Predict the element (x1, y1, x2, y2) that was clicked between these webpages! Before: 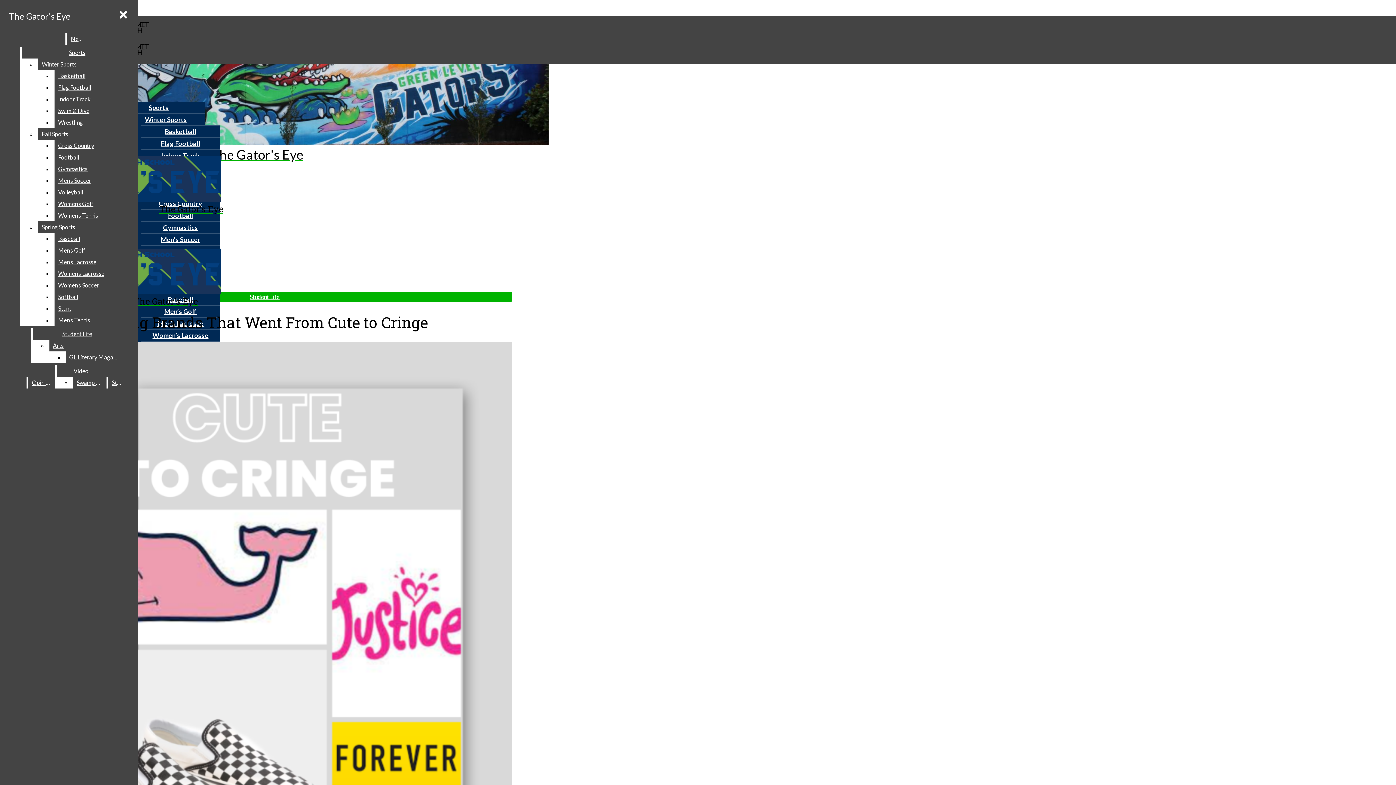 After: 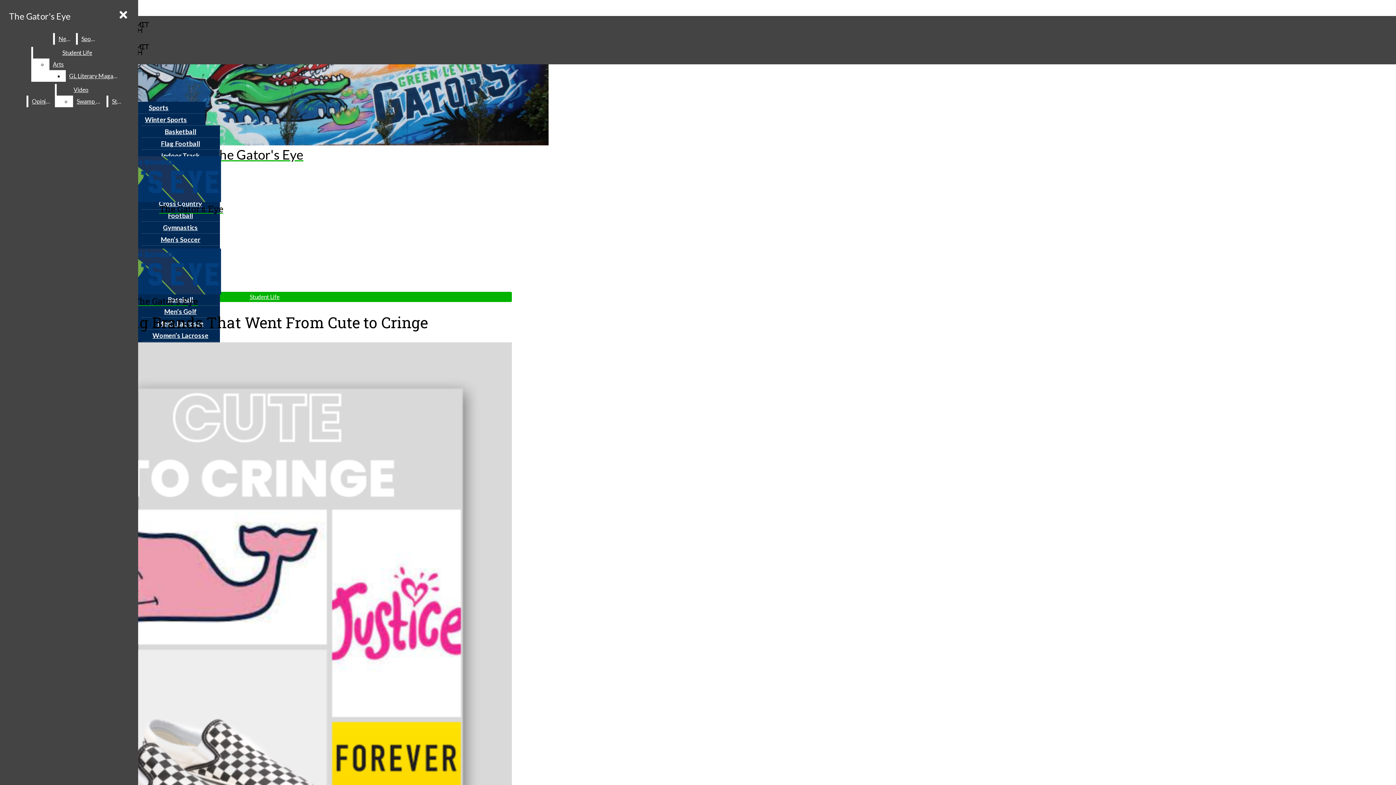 Action: bbox: (54, 256, 132, 268) label: Men’s Lacrosse